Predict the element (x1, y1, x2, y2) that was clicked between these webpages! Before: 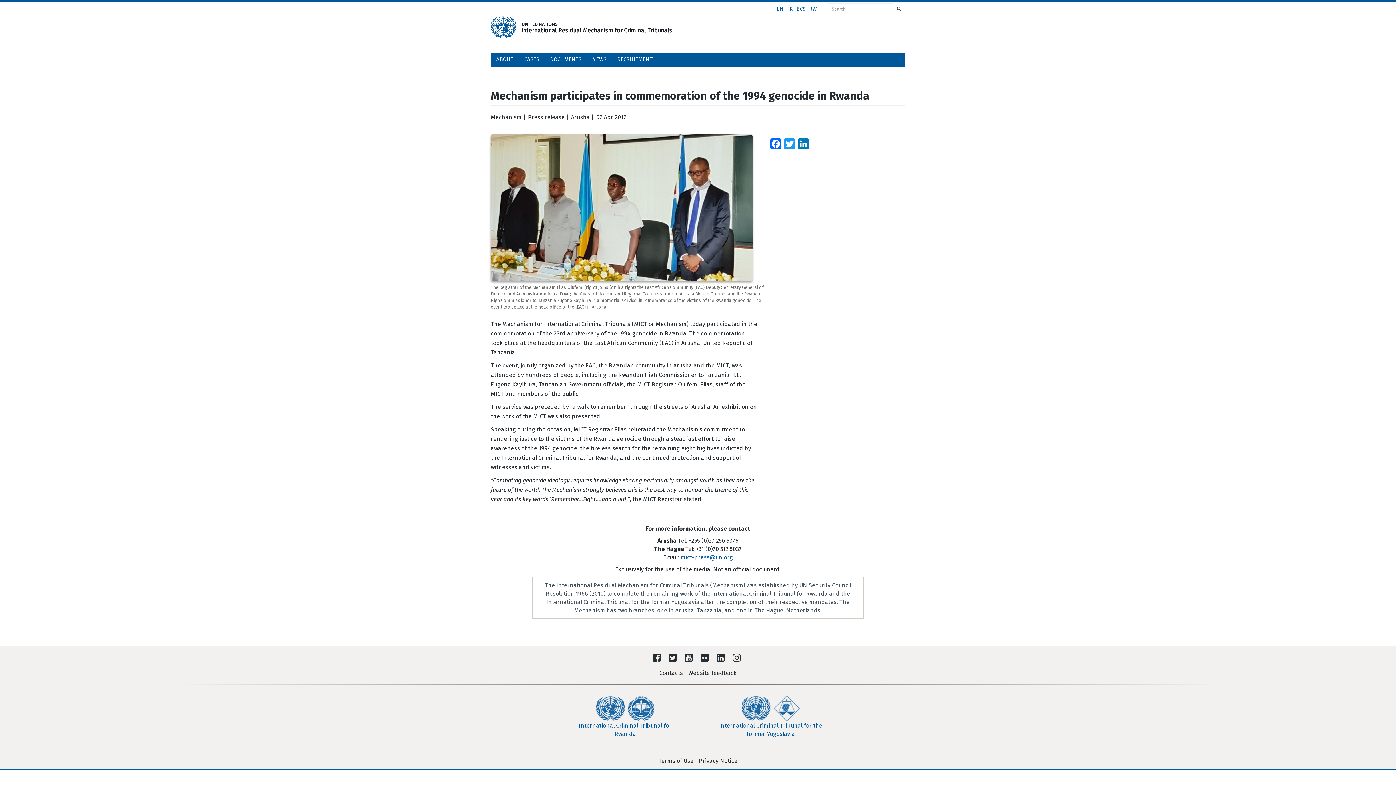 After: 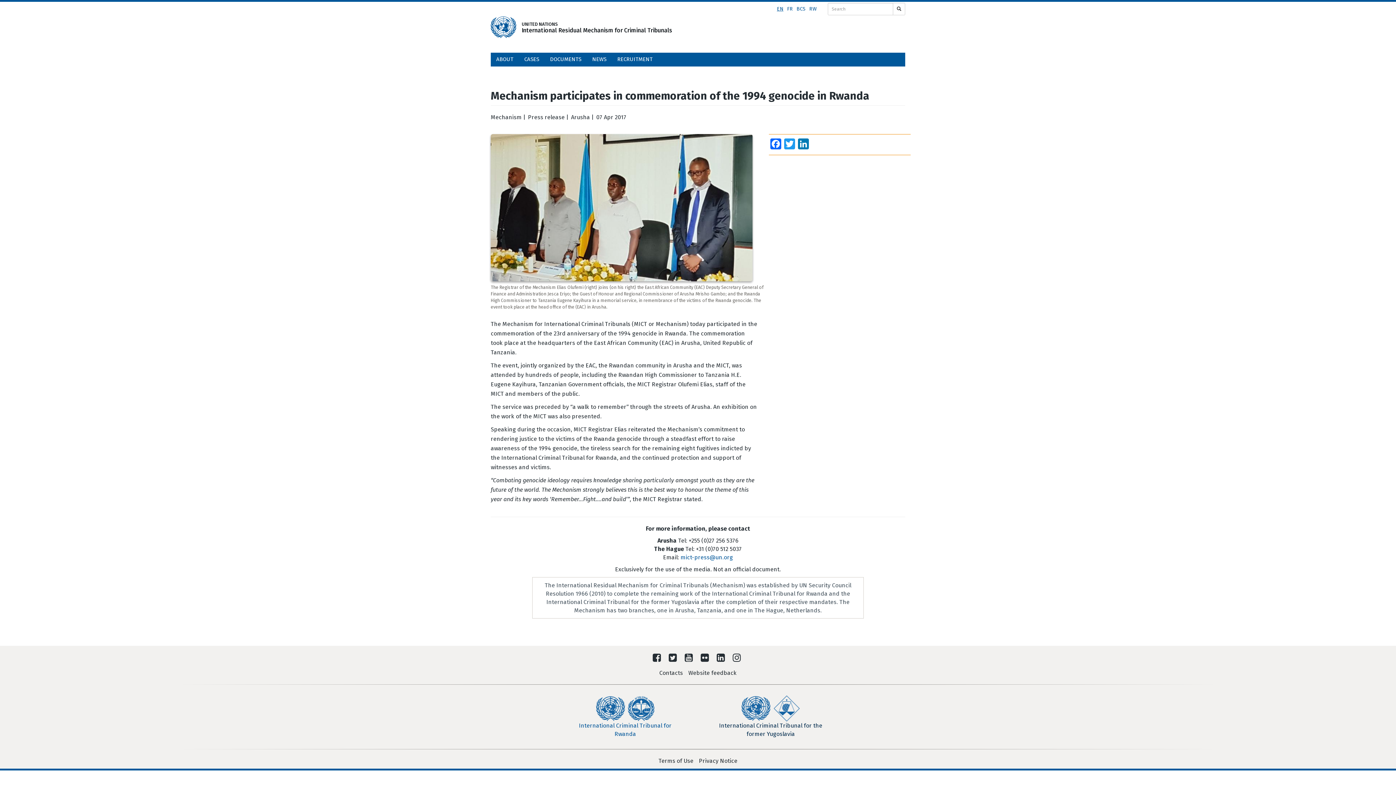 Action: bbox: (719, 704, 822, 737) label: 
International Criminal Tribunal for the former Yugoslavia